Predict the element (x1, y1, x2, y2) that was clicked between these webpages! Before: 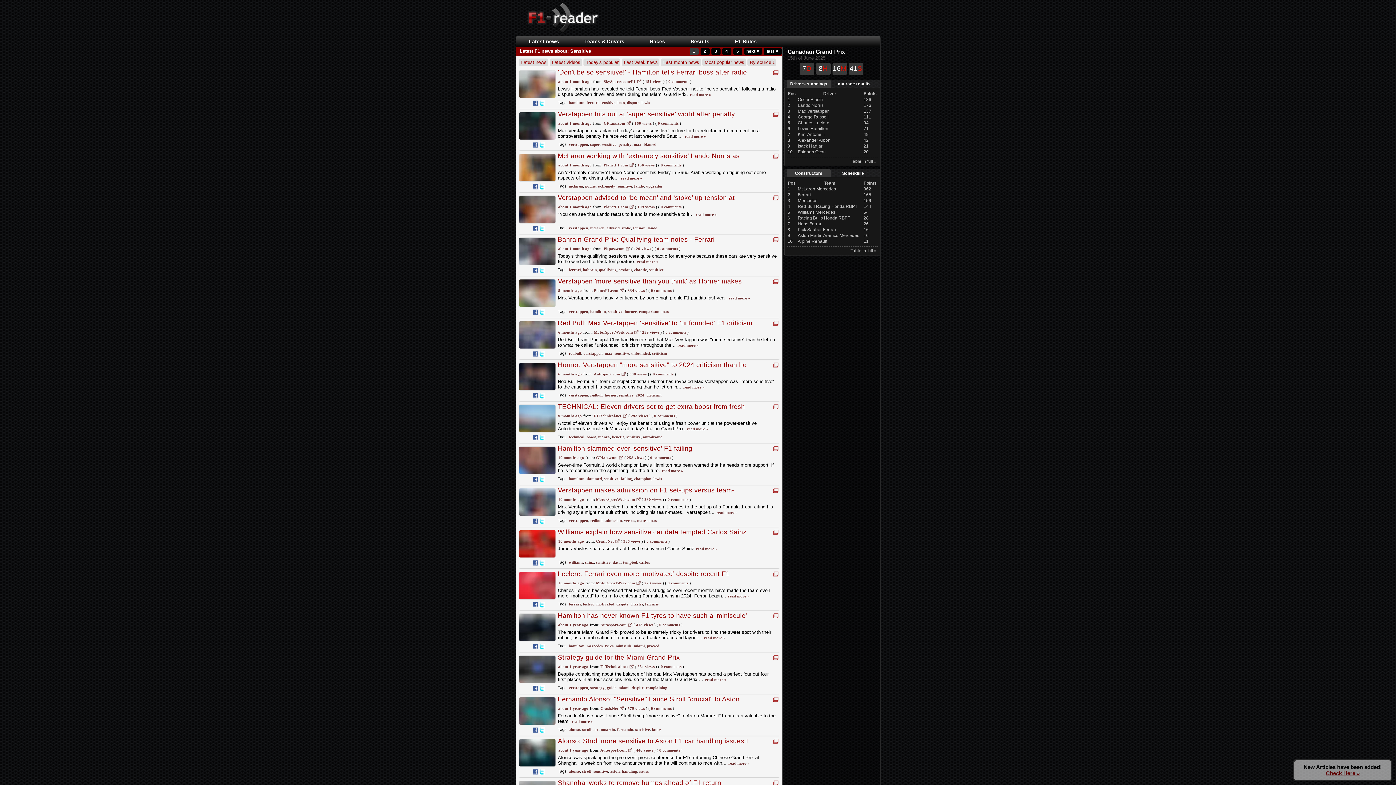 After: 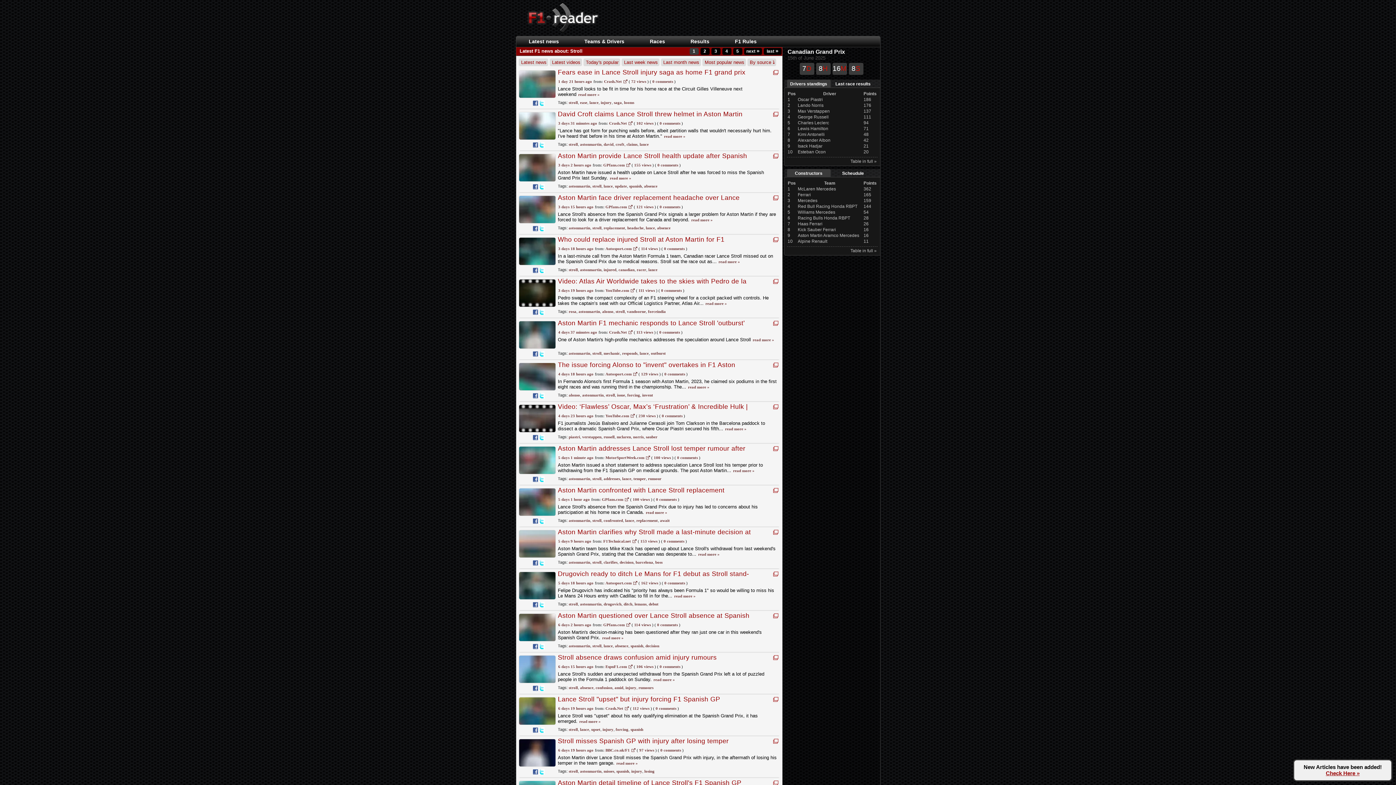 Action: label: stroll bbox: (582, 727, 591, 732)